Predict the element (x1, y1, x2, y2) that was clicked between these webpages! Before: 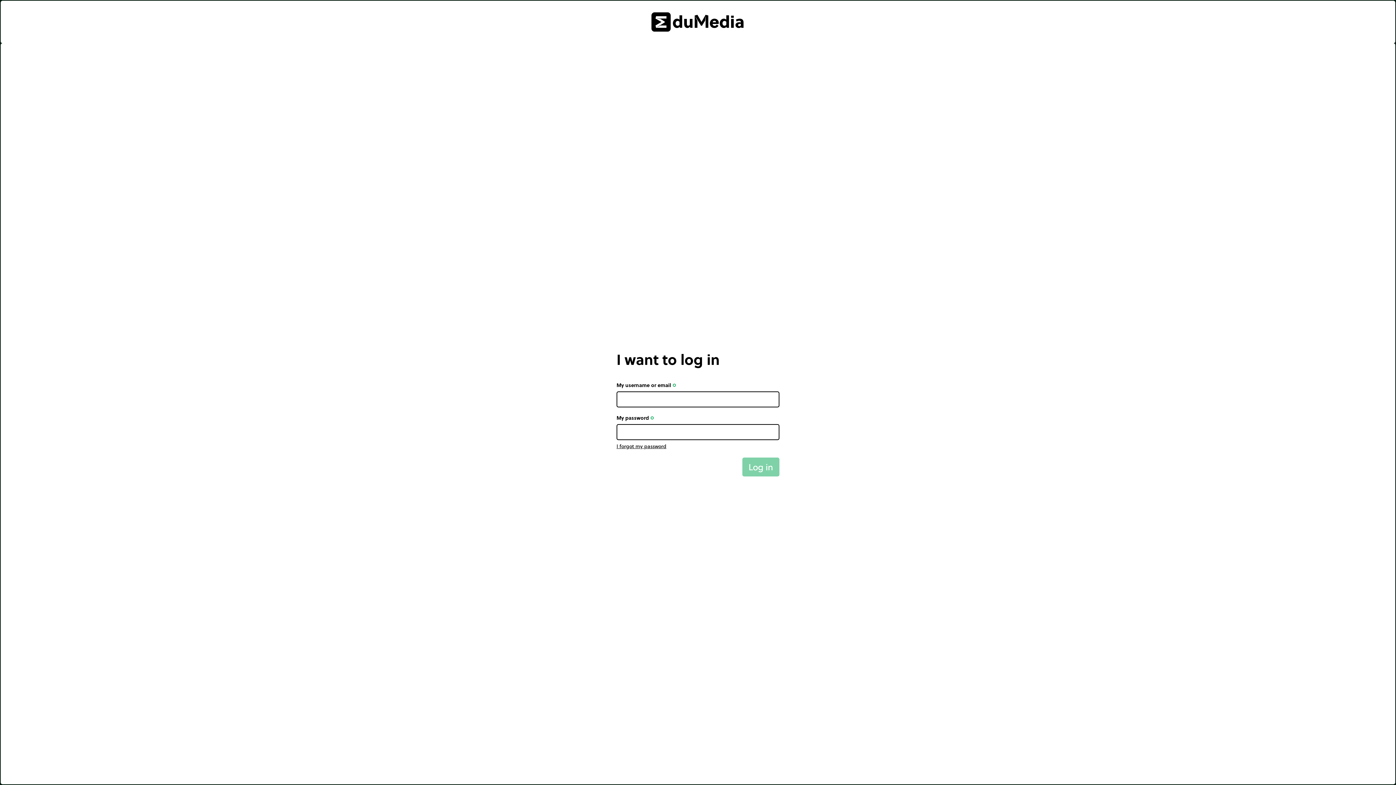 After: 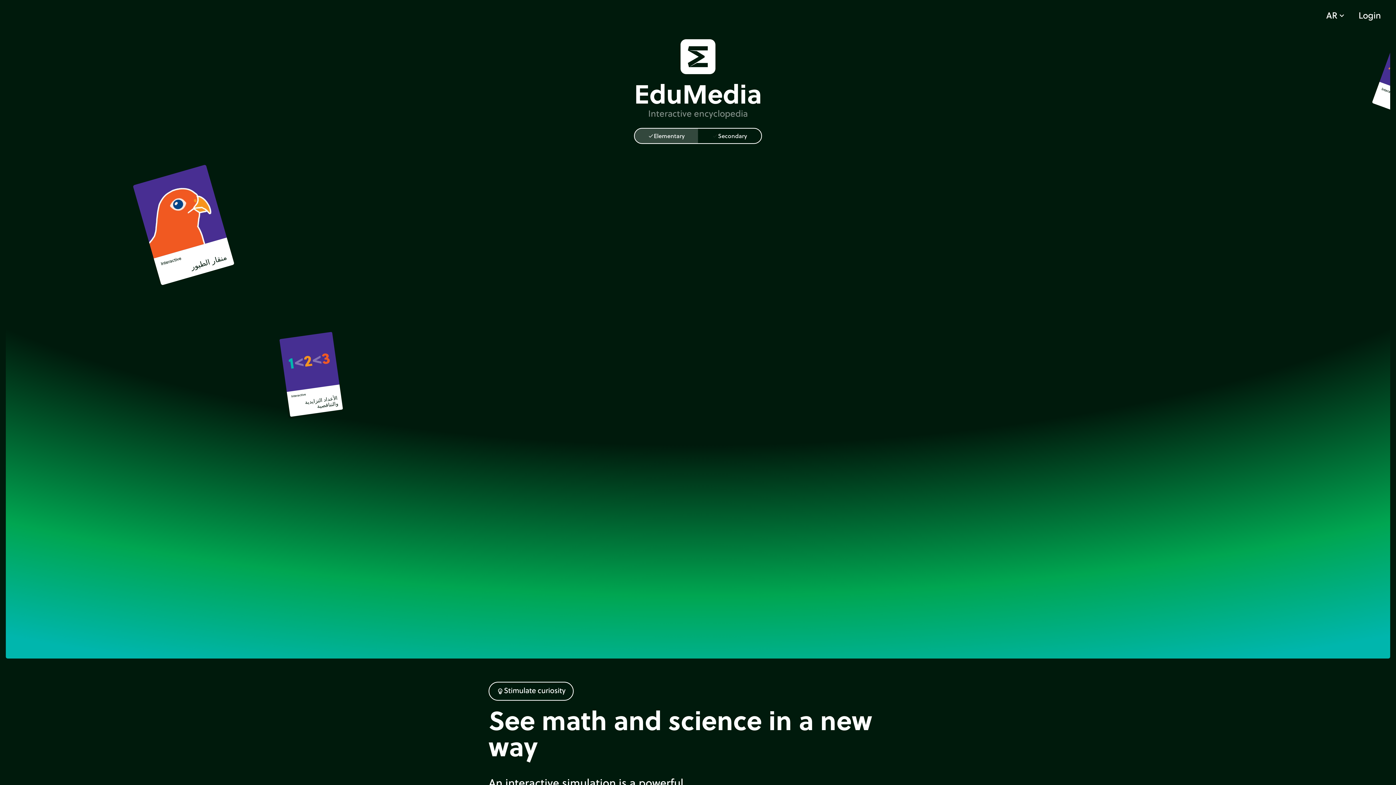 Action: bbox: (0, 0, 1395, 43)